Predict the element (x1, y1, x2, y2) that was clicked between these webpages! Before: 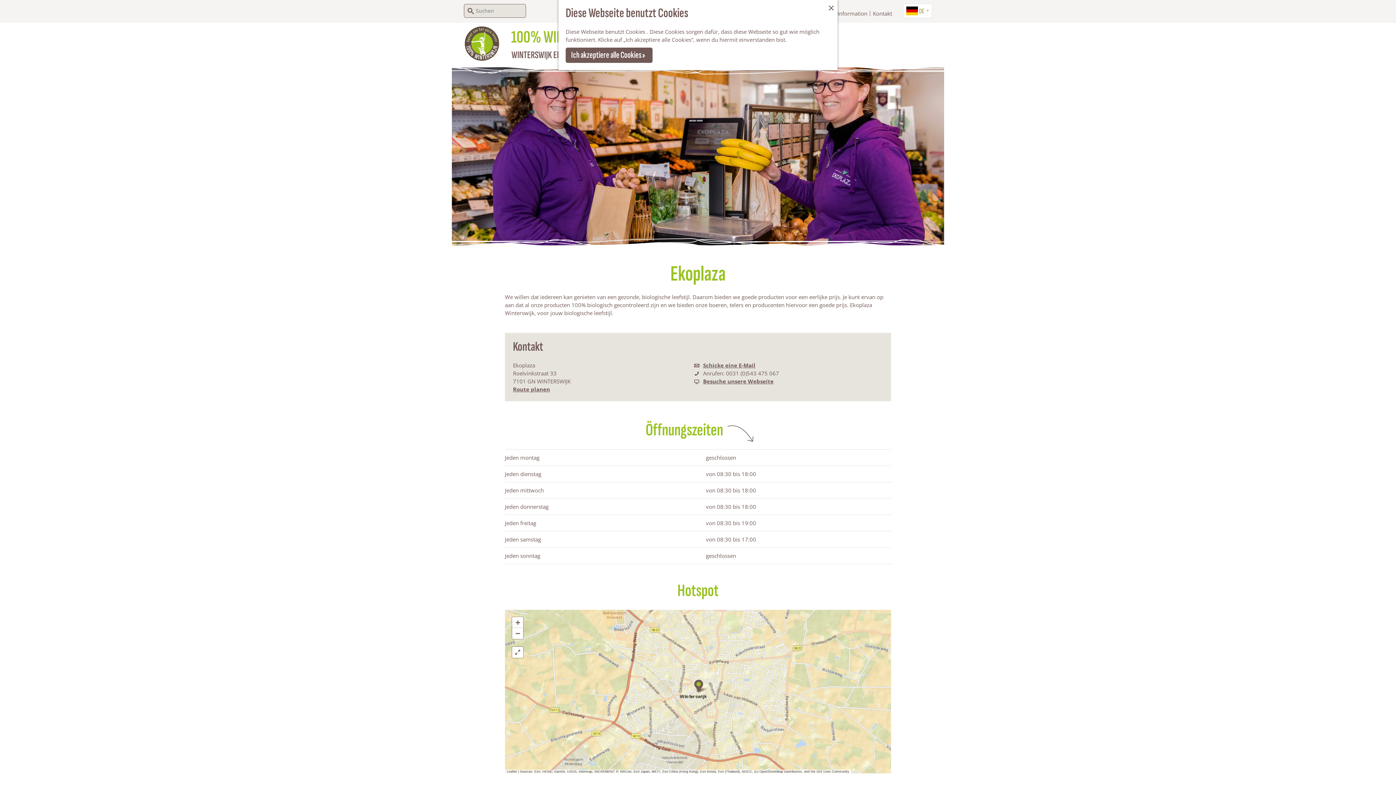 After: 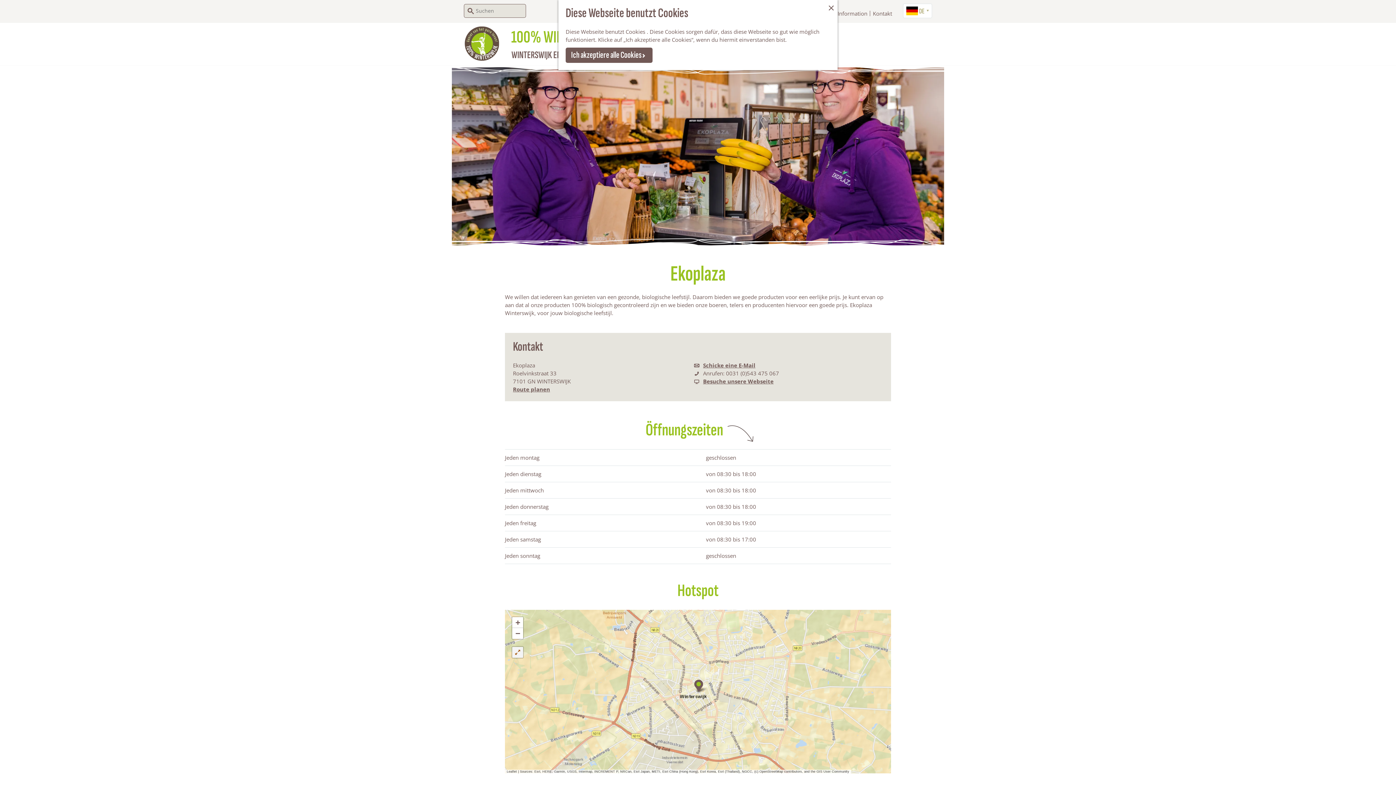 Action: bbox: (512, 647, 523, 658)